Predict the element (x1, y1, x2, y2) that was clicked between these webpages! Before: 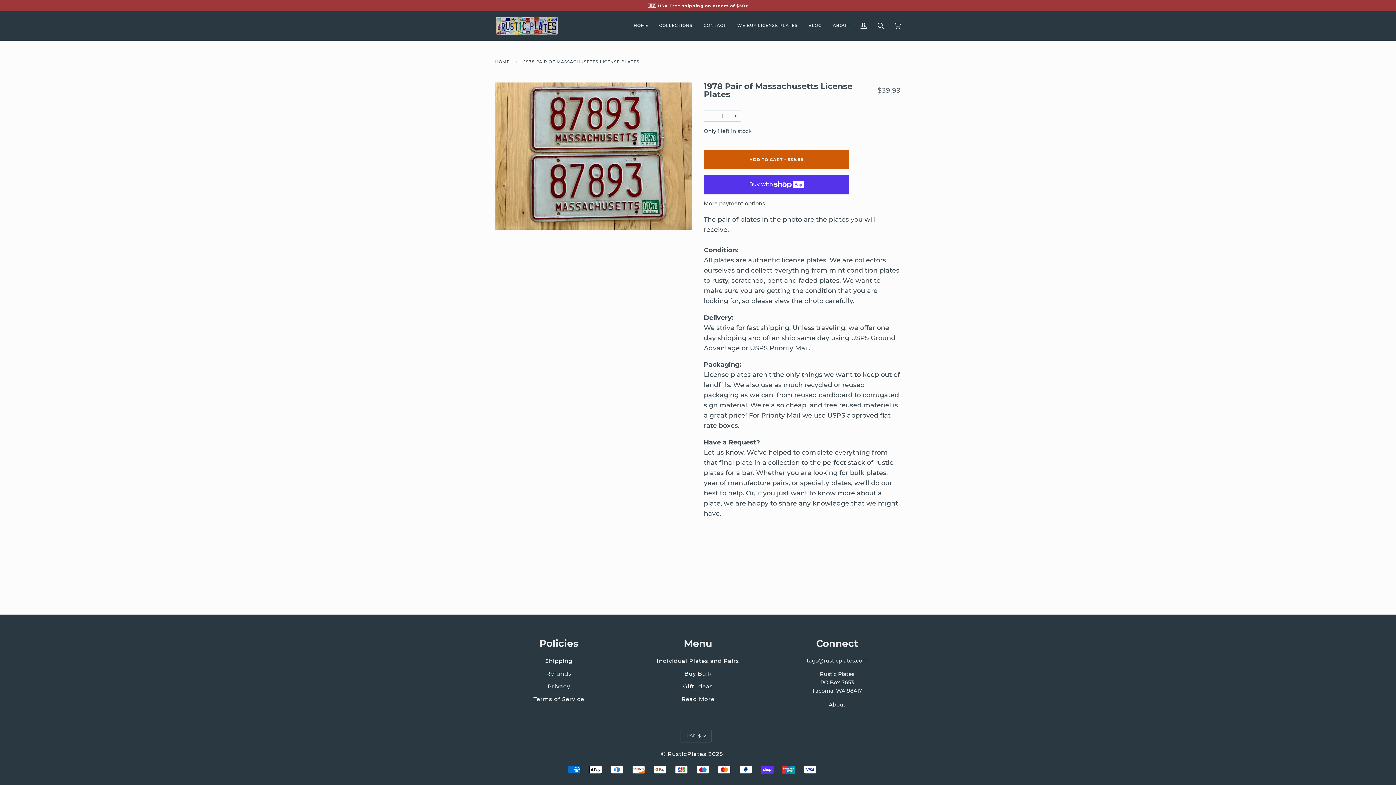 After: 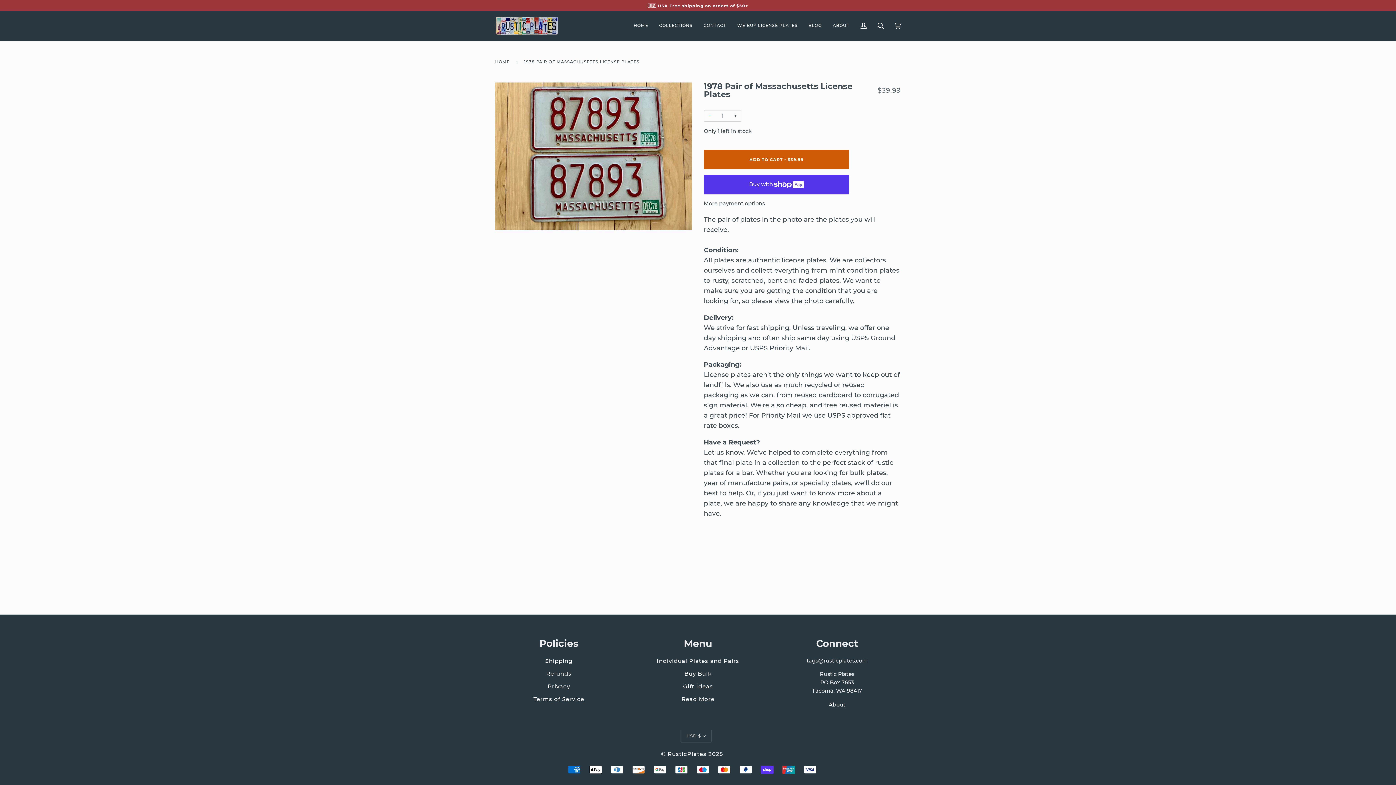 Action: label: − bbox: (704, 110, 716, 121)